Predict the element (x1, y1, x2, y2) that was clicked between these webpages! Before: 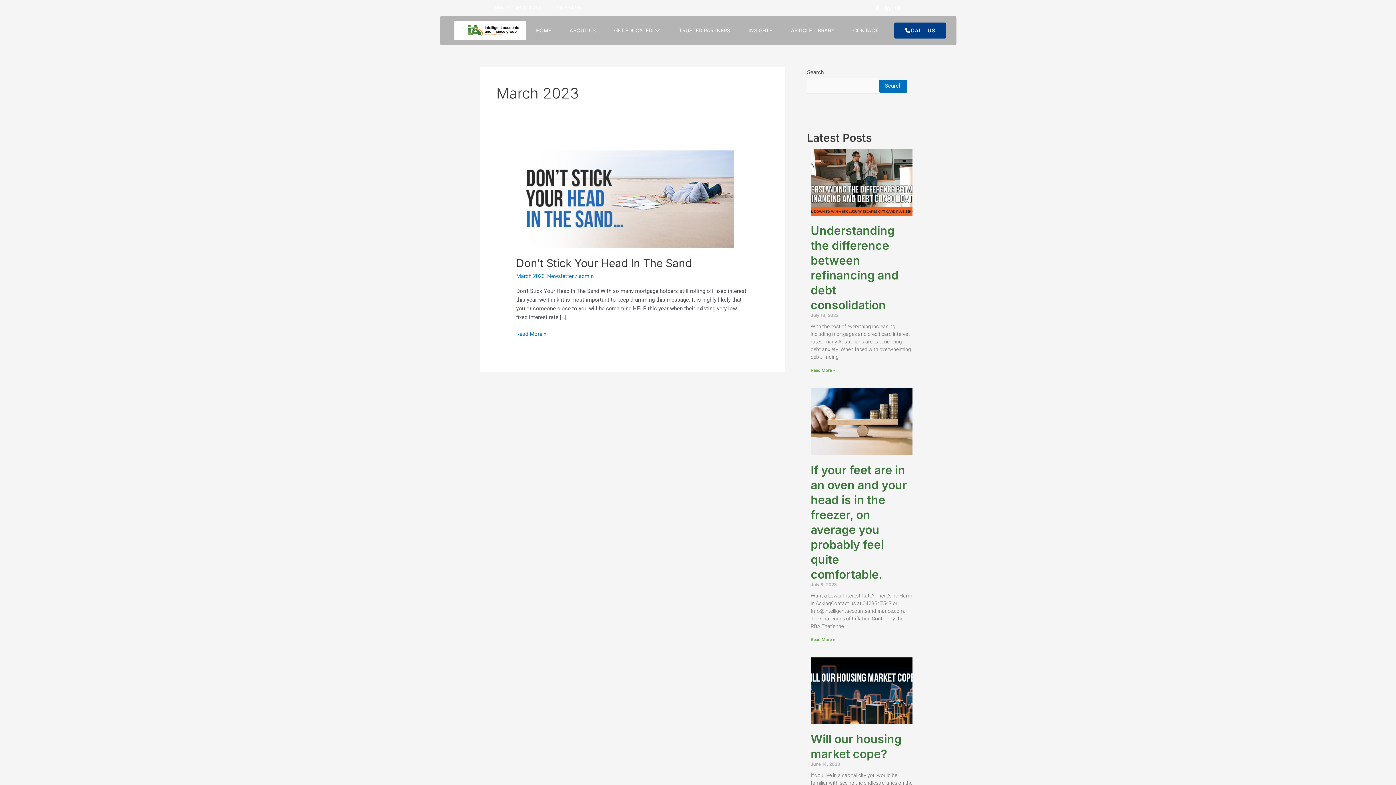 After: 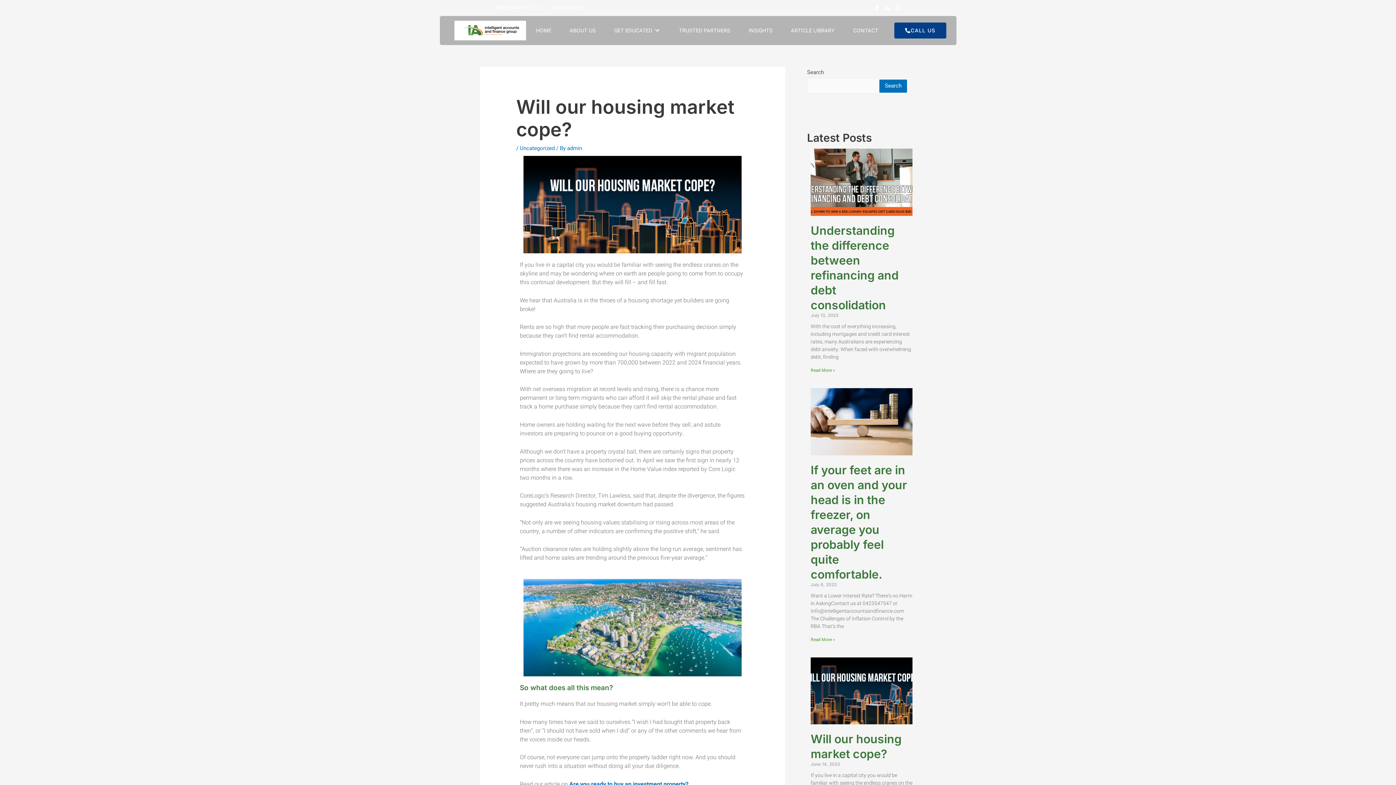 Action: bbox: (810, 657, 912, 724)